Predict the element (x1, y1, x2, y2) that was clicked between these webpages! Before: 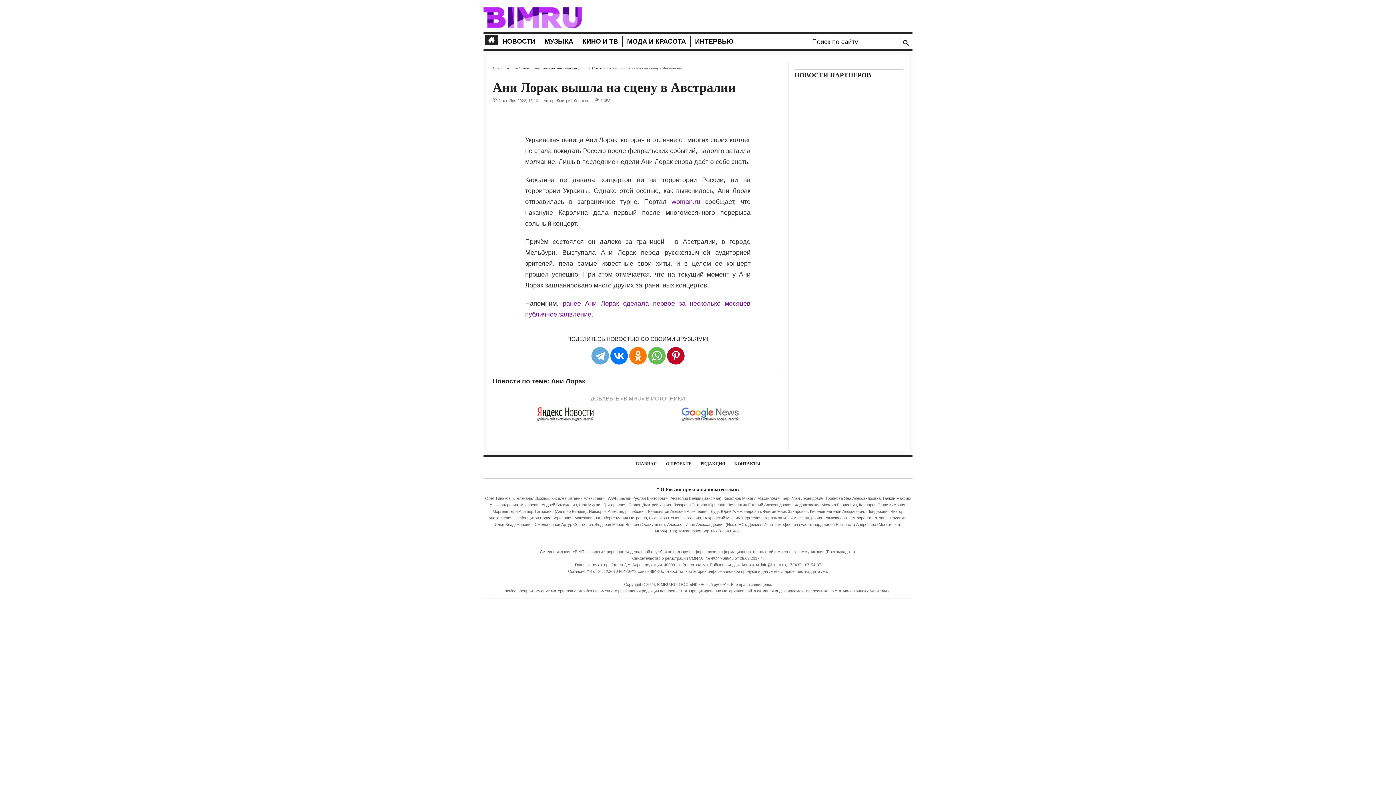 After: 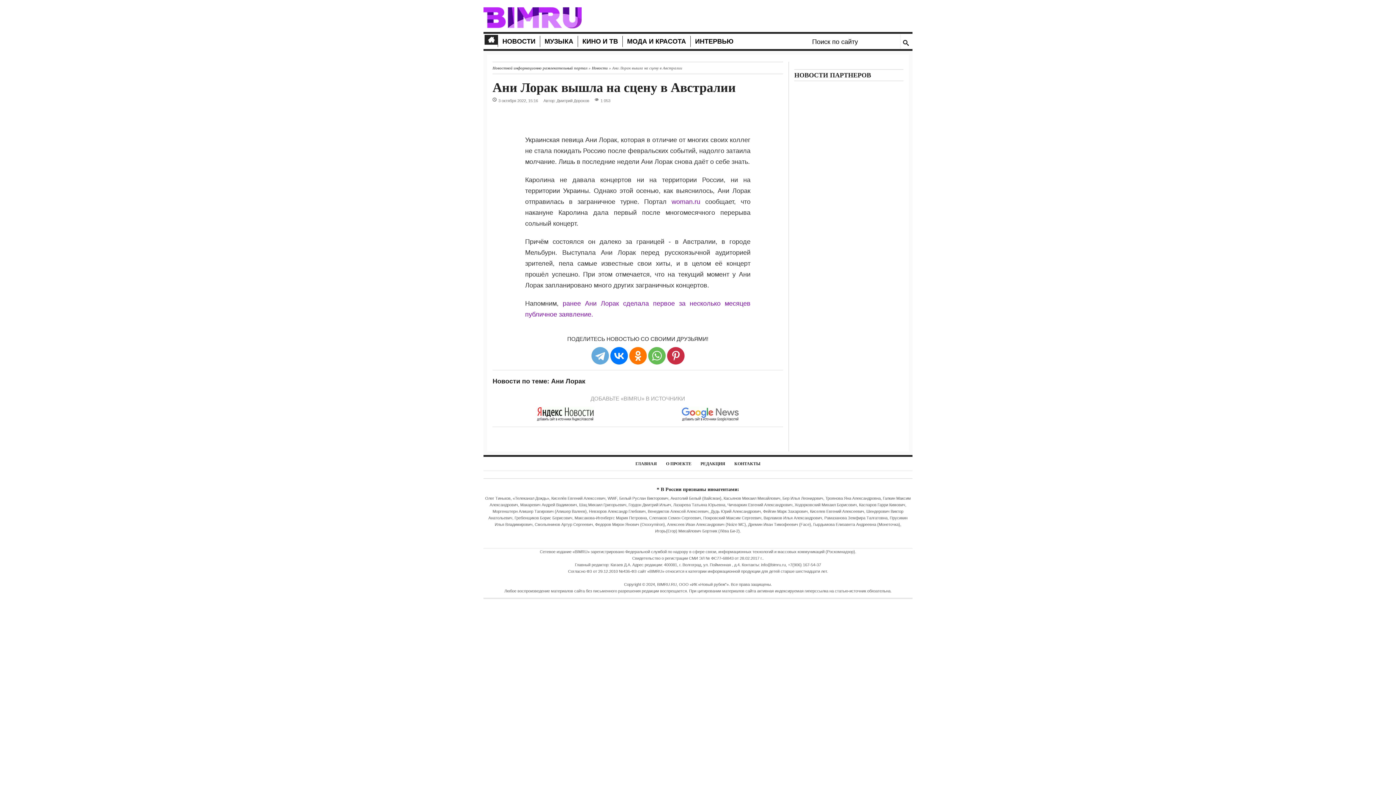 Action: bbox: (667, 347, 684, 364)